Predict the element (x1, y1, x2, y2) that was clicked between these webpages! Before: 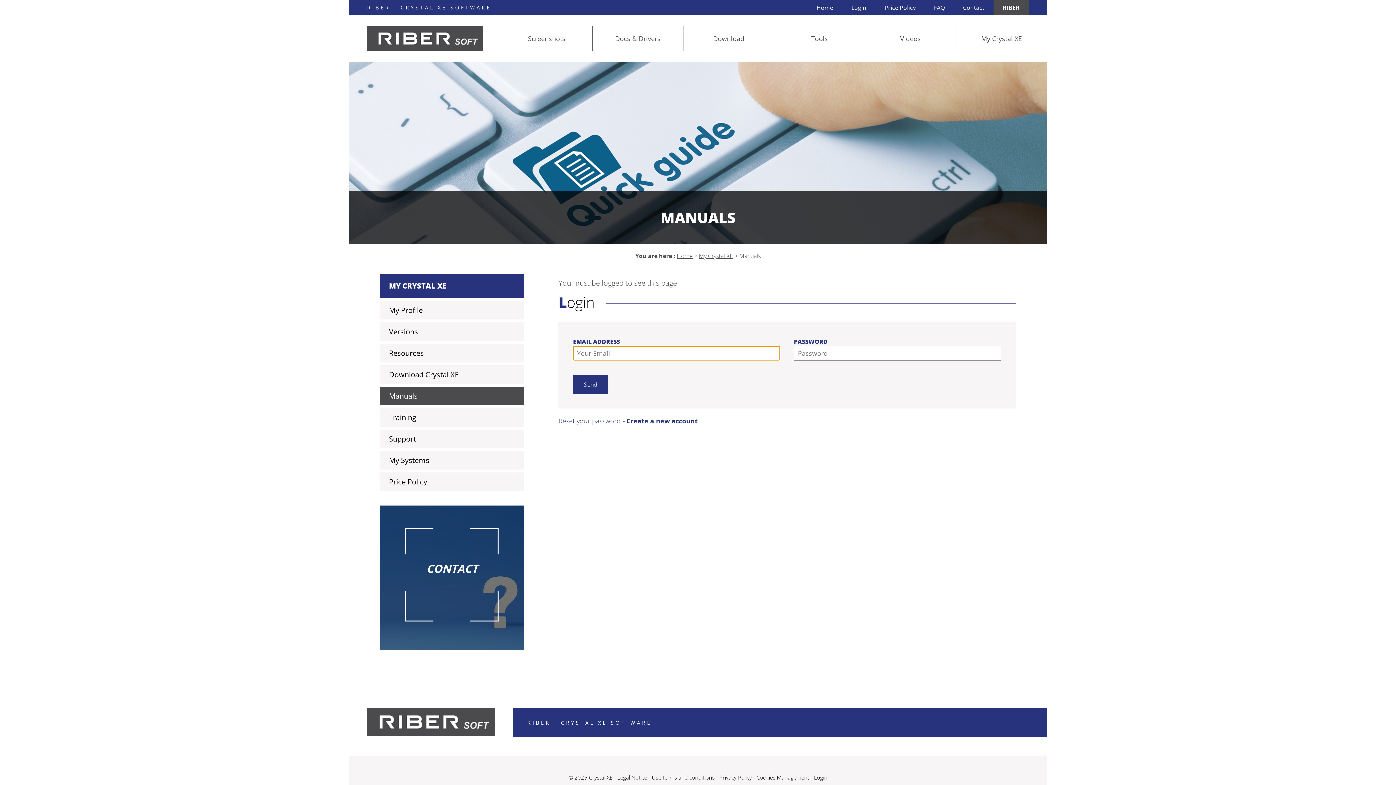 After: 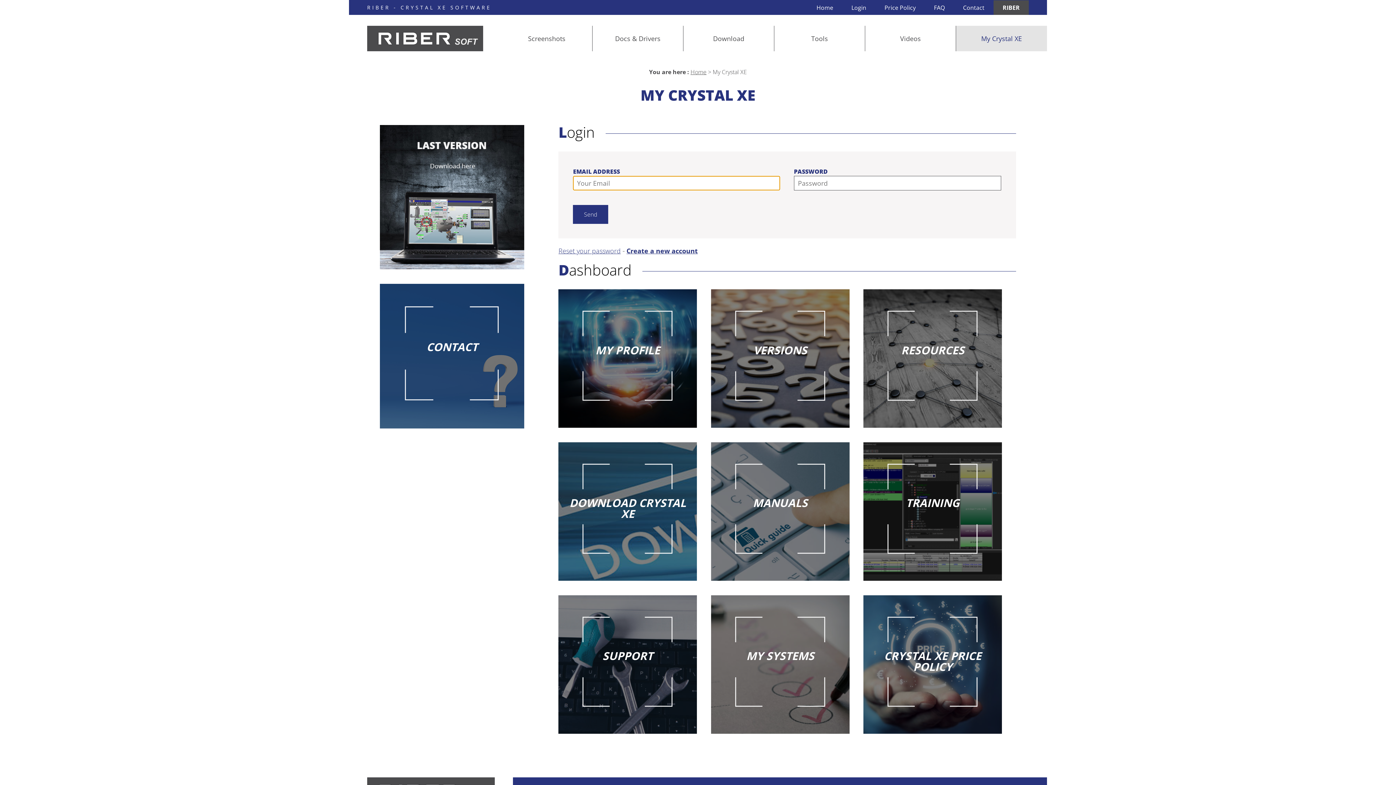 Action: bbox: (699, 252, 733, 260) label: My Crystal XE